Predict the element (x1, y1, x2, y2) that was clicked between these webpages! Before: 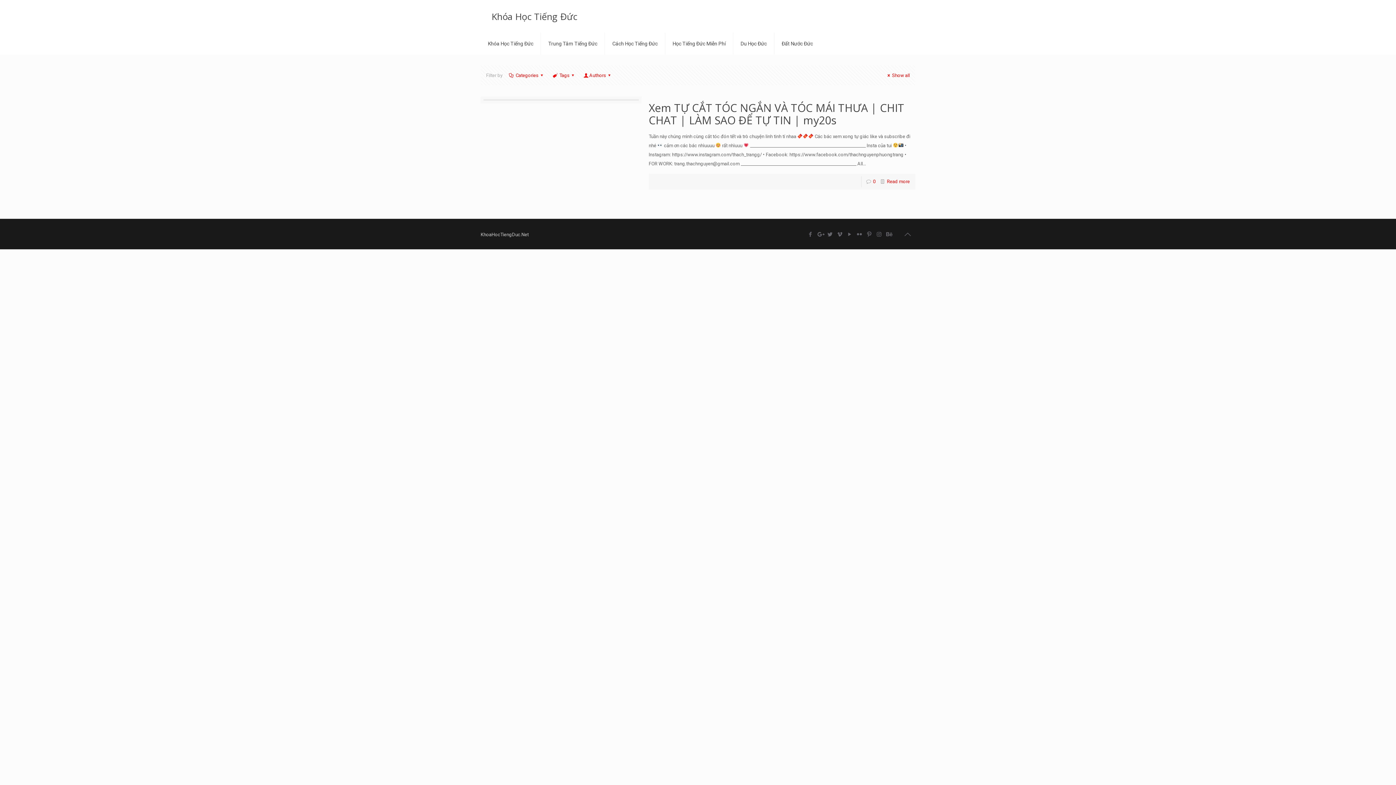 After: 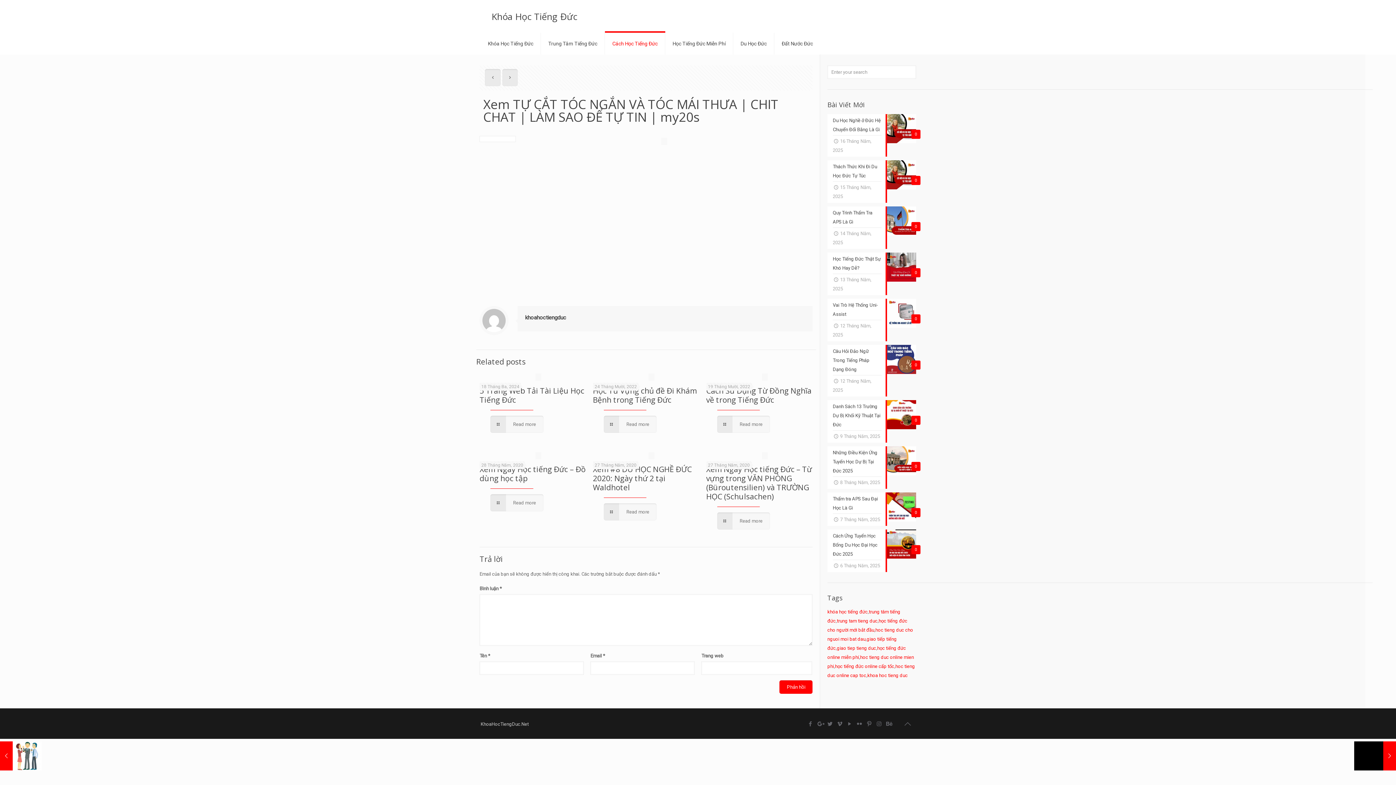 Action: label: Show all bbox: (885, 72, 910, 78)